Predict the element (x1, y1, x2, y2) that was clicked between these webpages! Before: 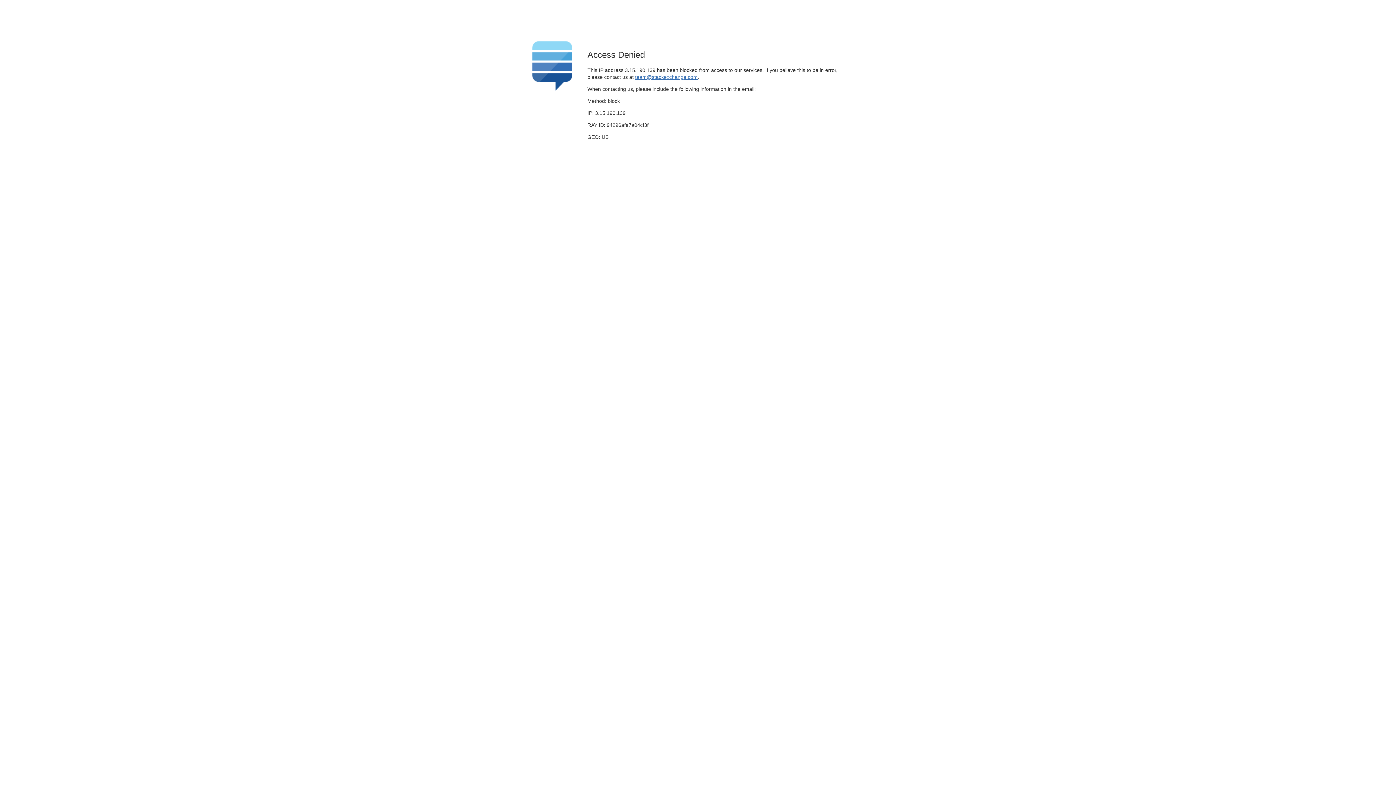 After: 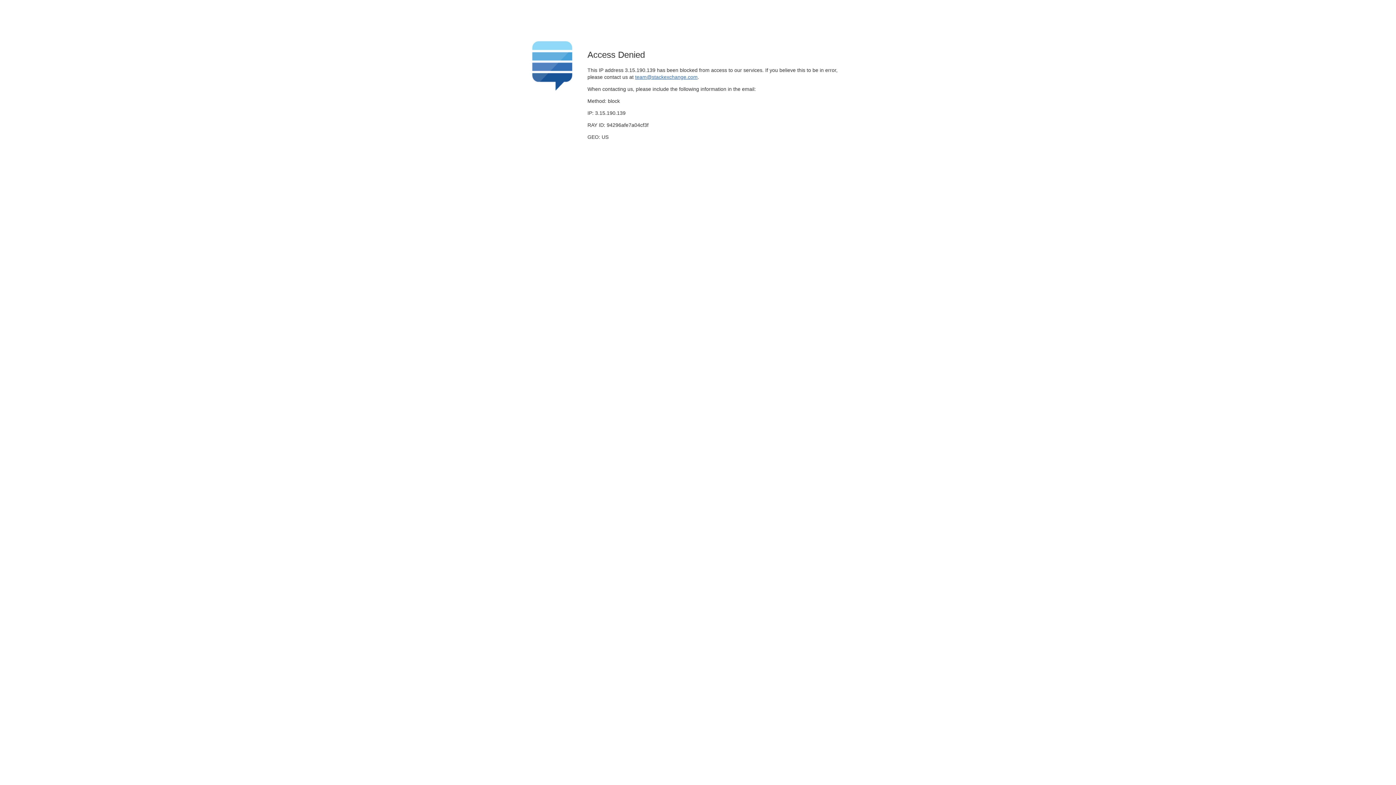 Action: label: team@stackexchange.com bbox: (635, 74, 697, 79)